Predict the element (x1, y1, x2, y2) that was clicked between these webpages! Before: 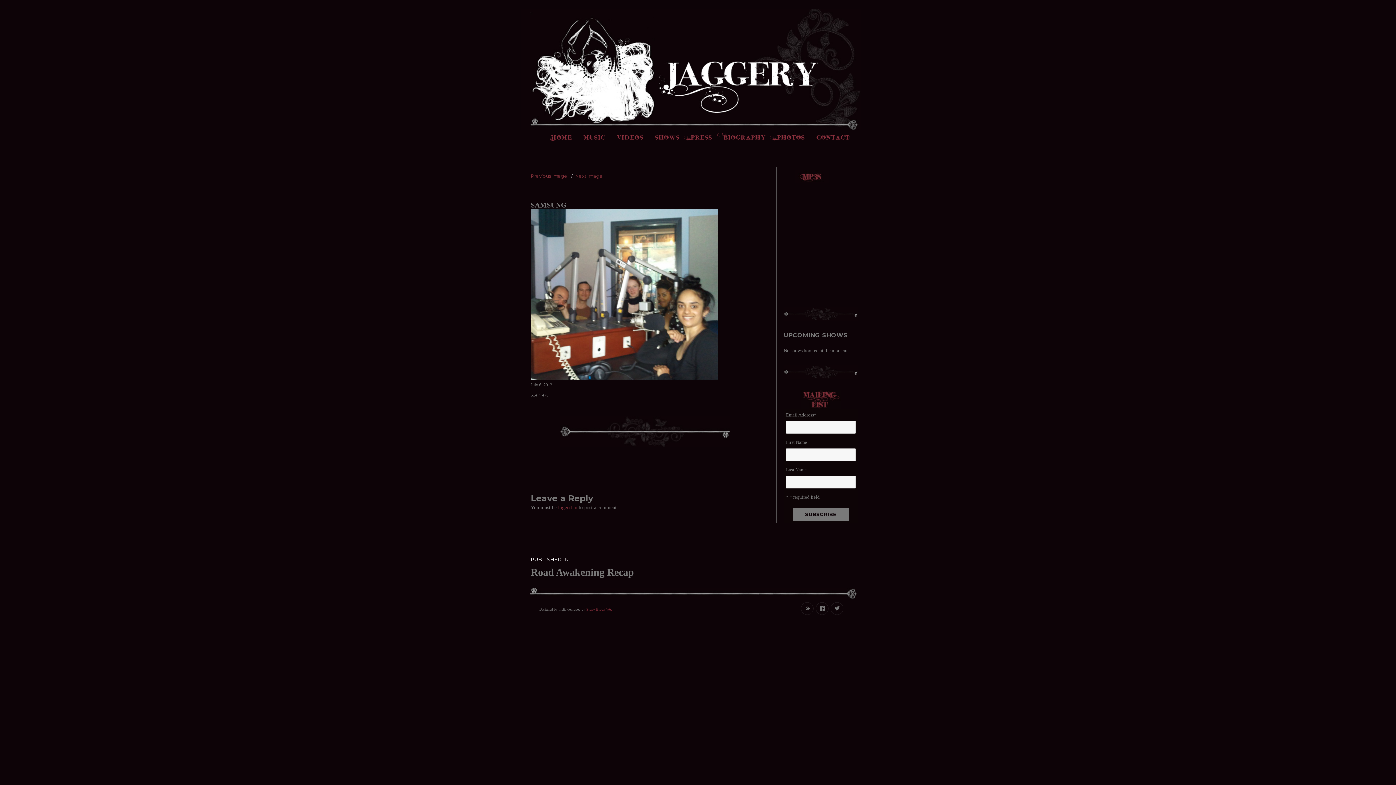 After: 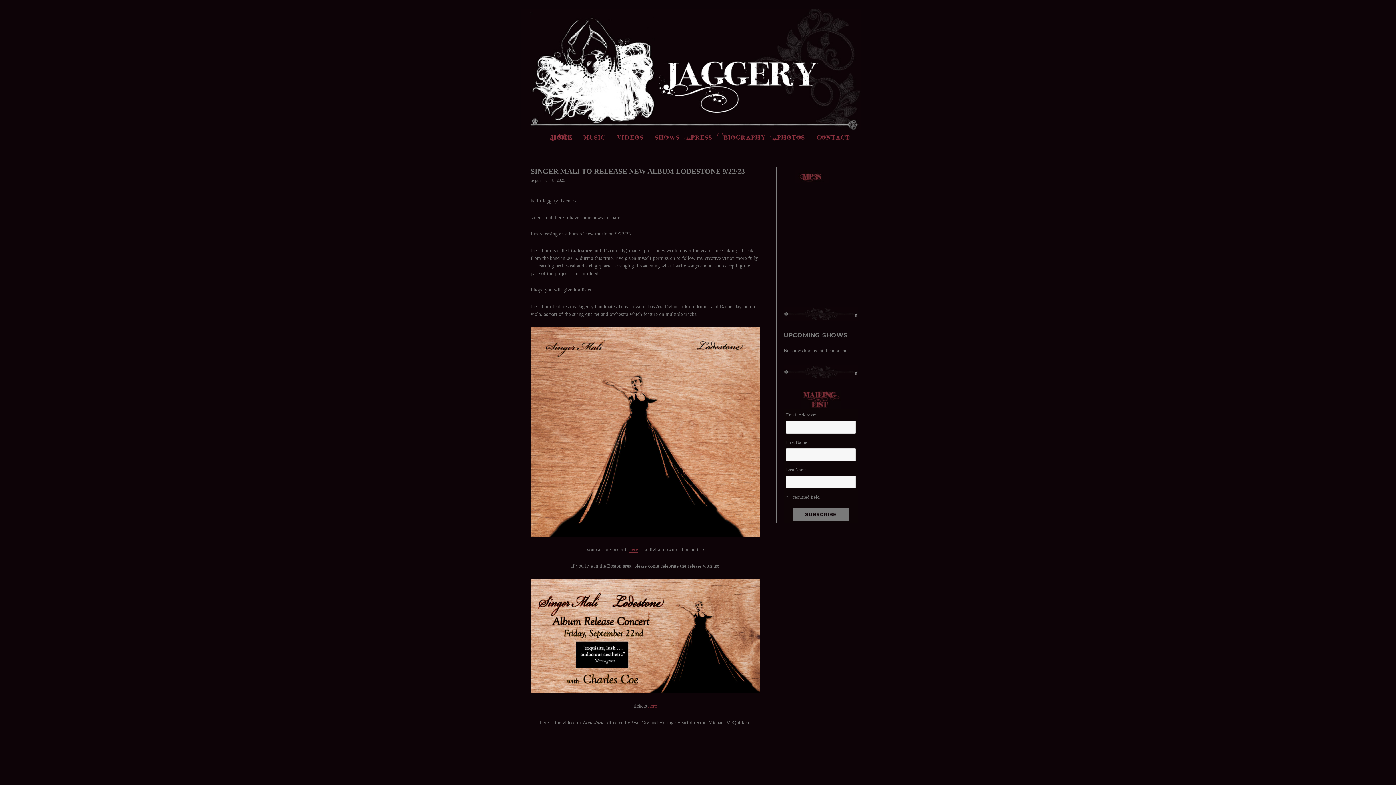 Action: bbox: (545, 129, 578, 146) label: Home